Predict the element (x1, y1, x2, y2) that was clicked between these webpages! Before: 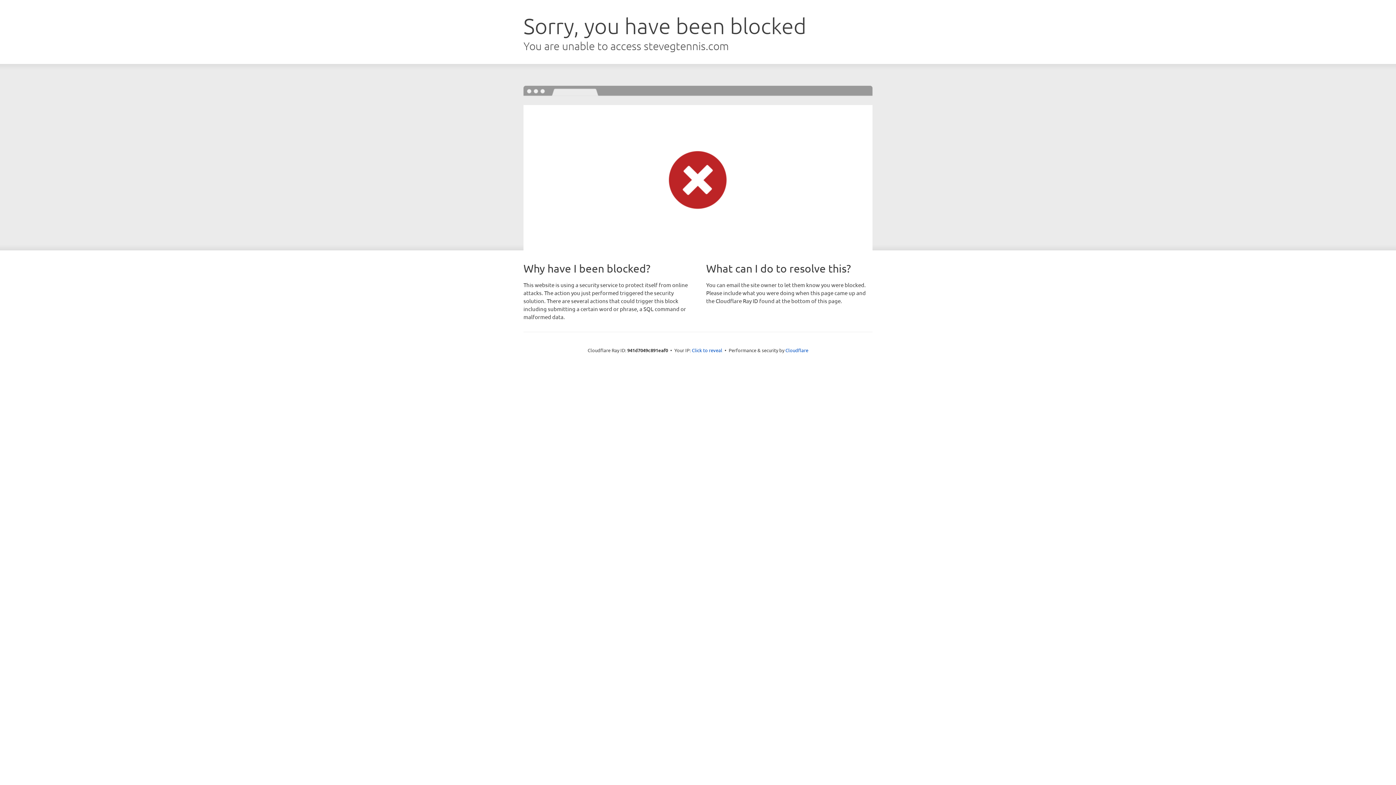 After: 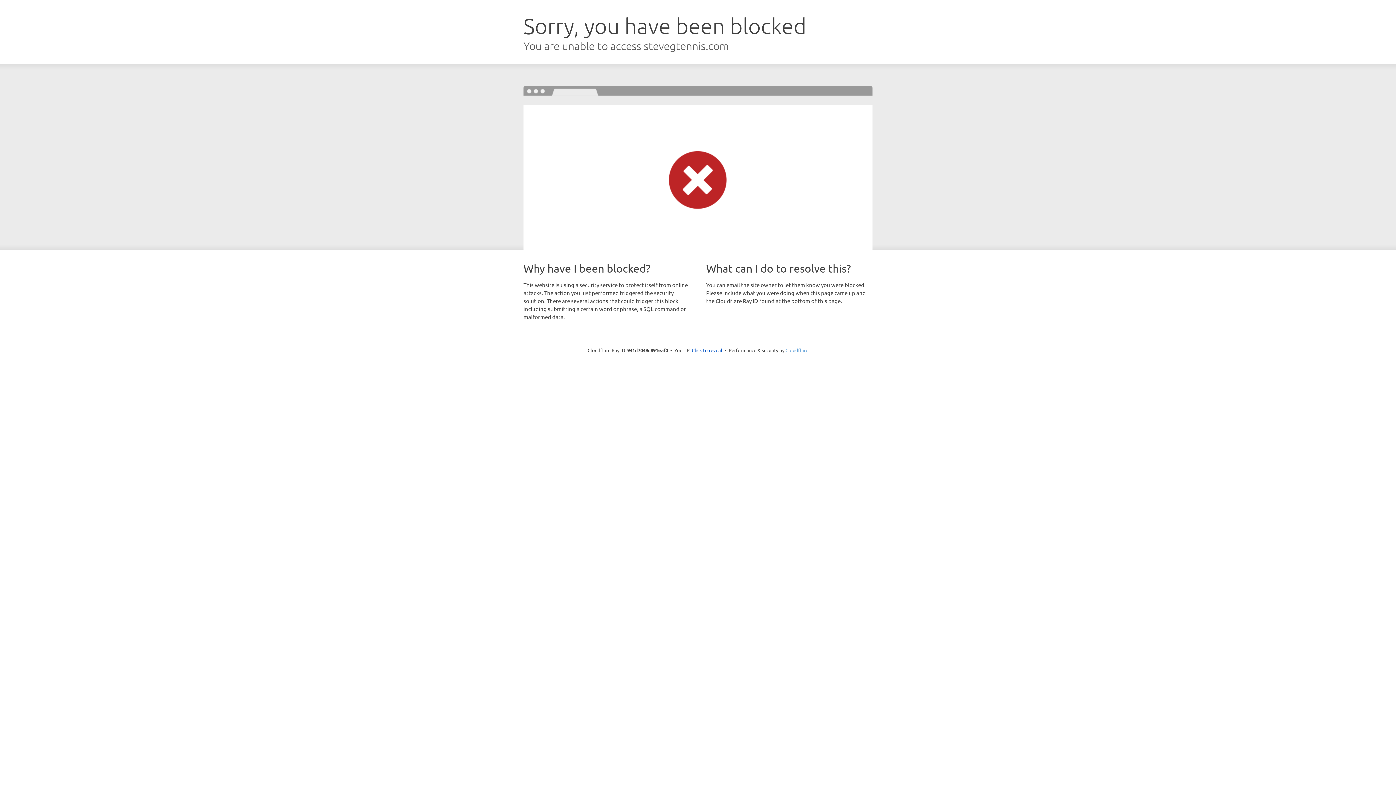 Action: label: Cloudflare bbox: (785, 347, 808, 353)